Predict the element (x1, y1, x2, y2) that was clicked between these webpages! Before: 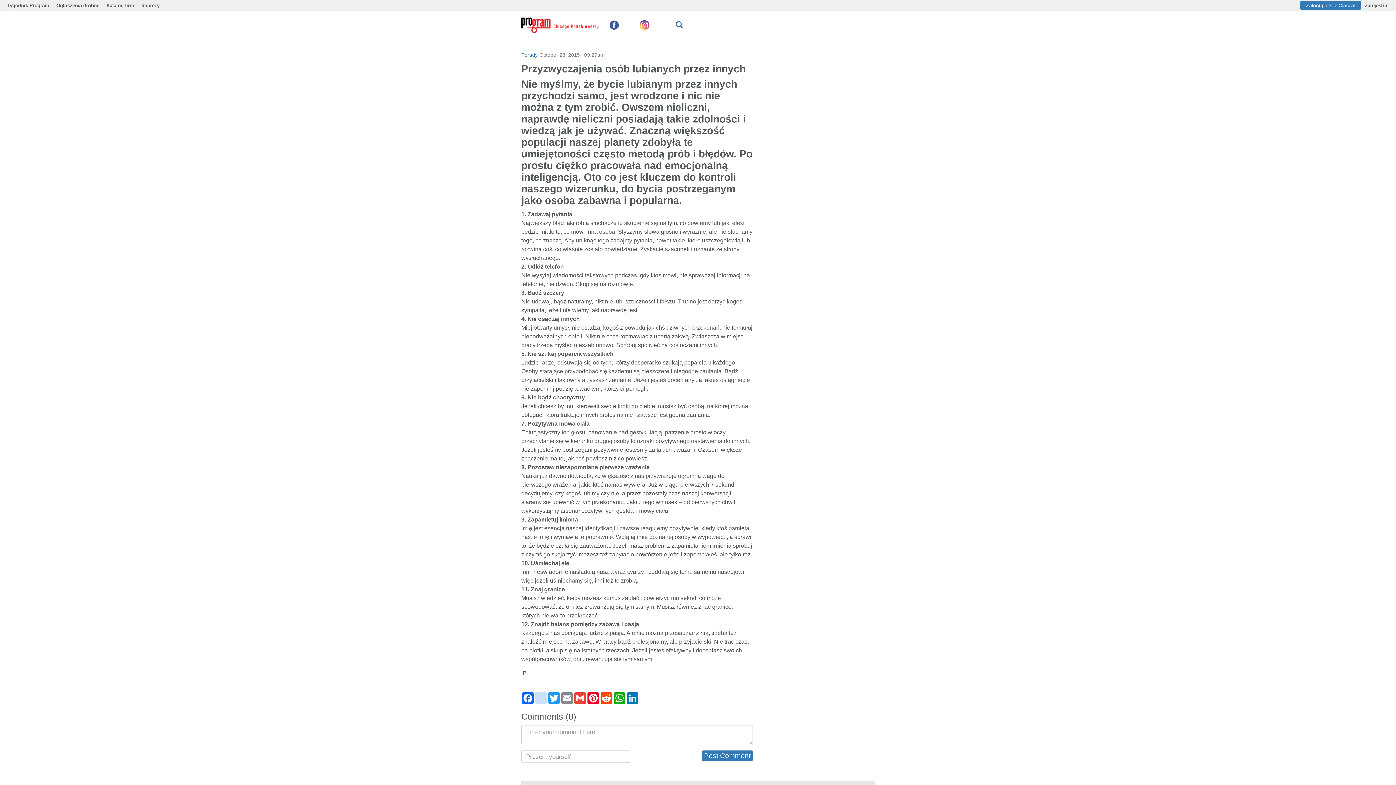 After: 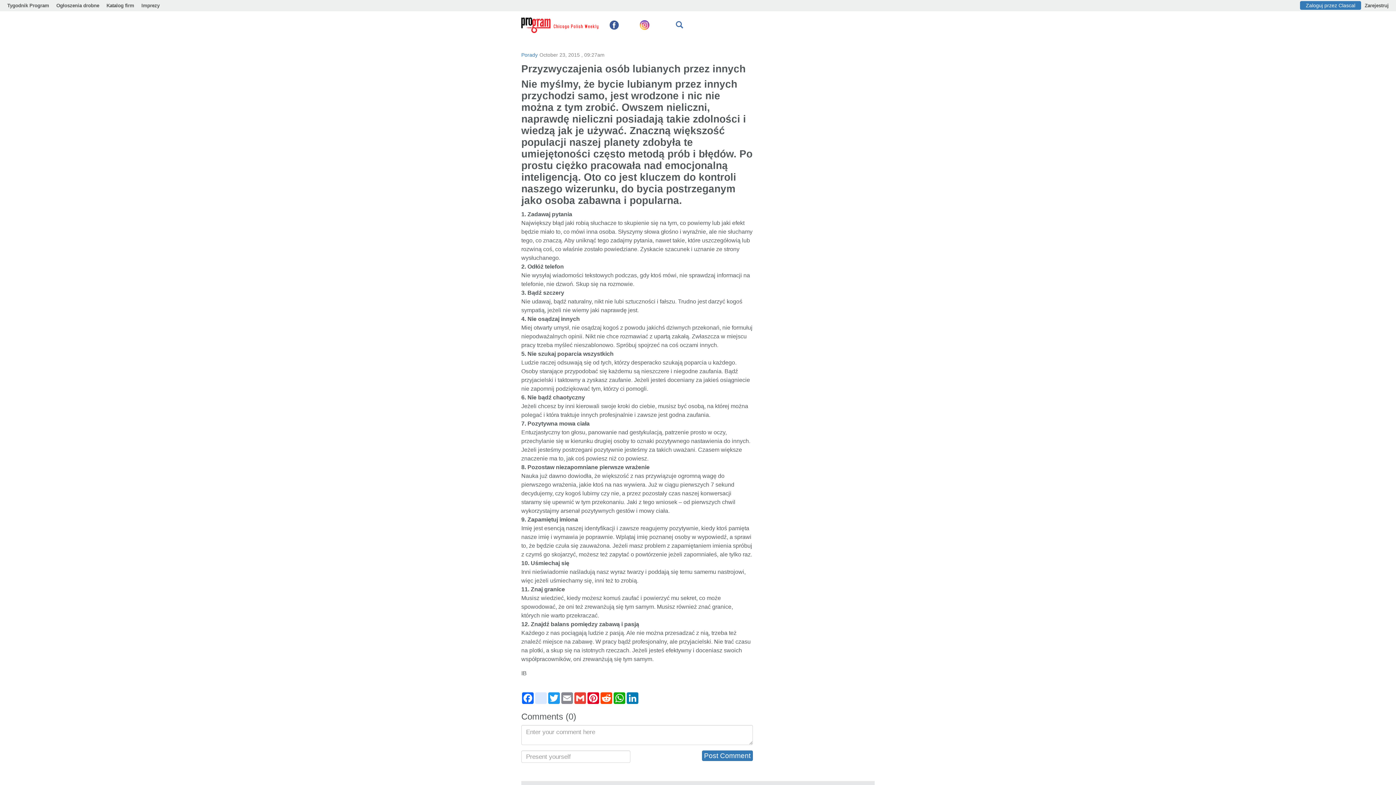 Action: bbox: (534, 692, 547, 704) label: instagram